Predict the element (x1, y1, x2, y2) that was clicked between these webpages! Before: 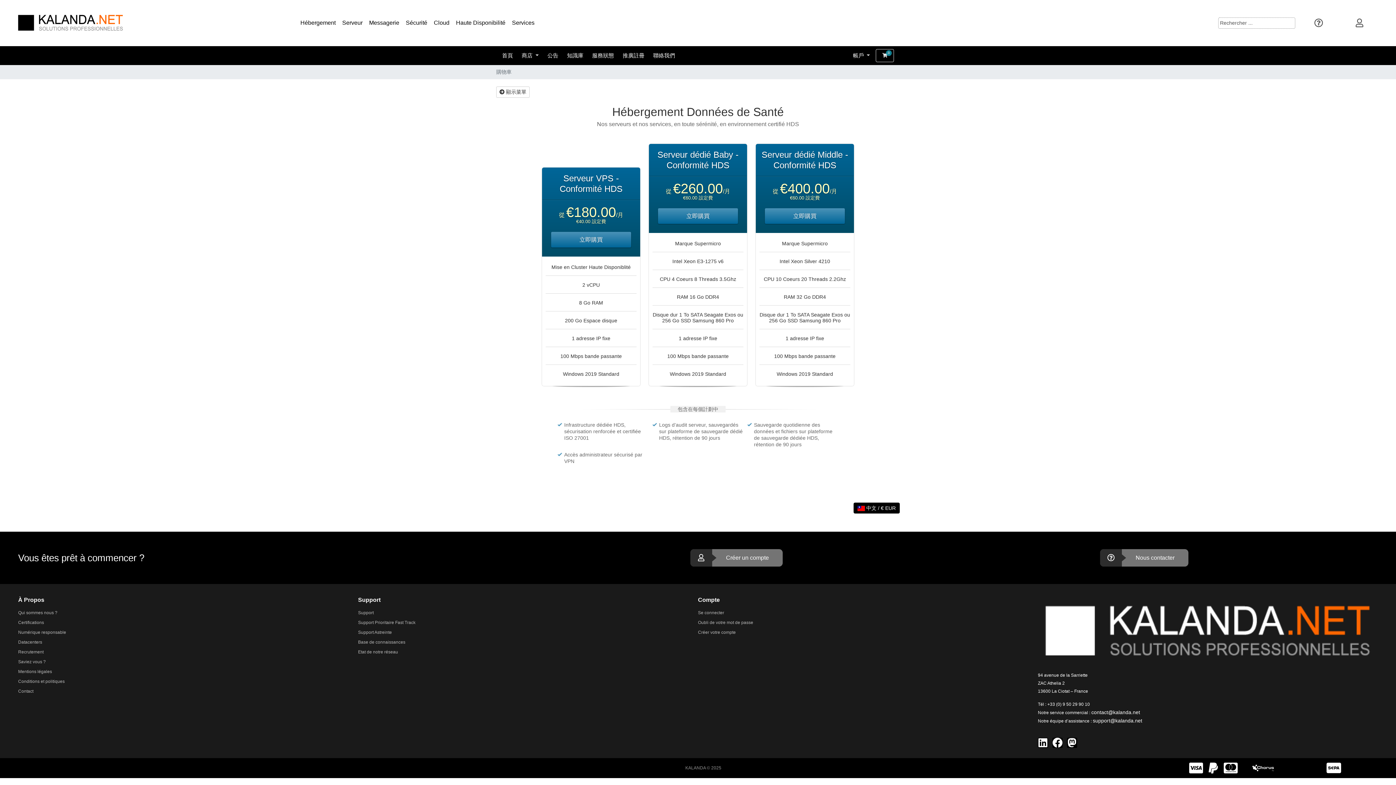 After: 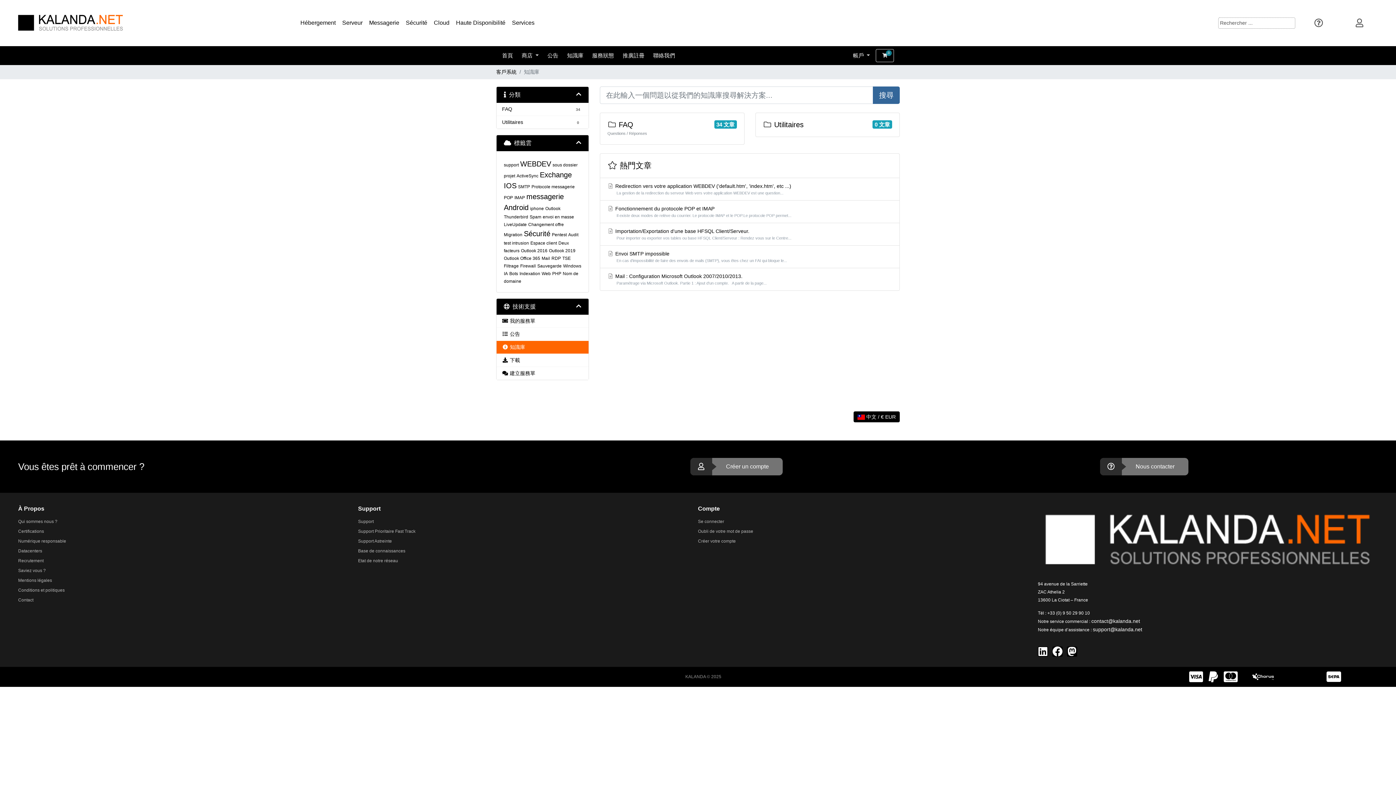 Action: bbox: (358, 640, 698, 649) label: Base de connaissances